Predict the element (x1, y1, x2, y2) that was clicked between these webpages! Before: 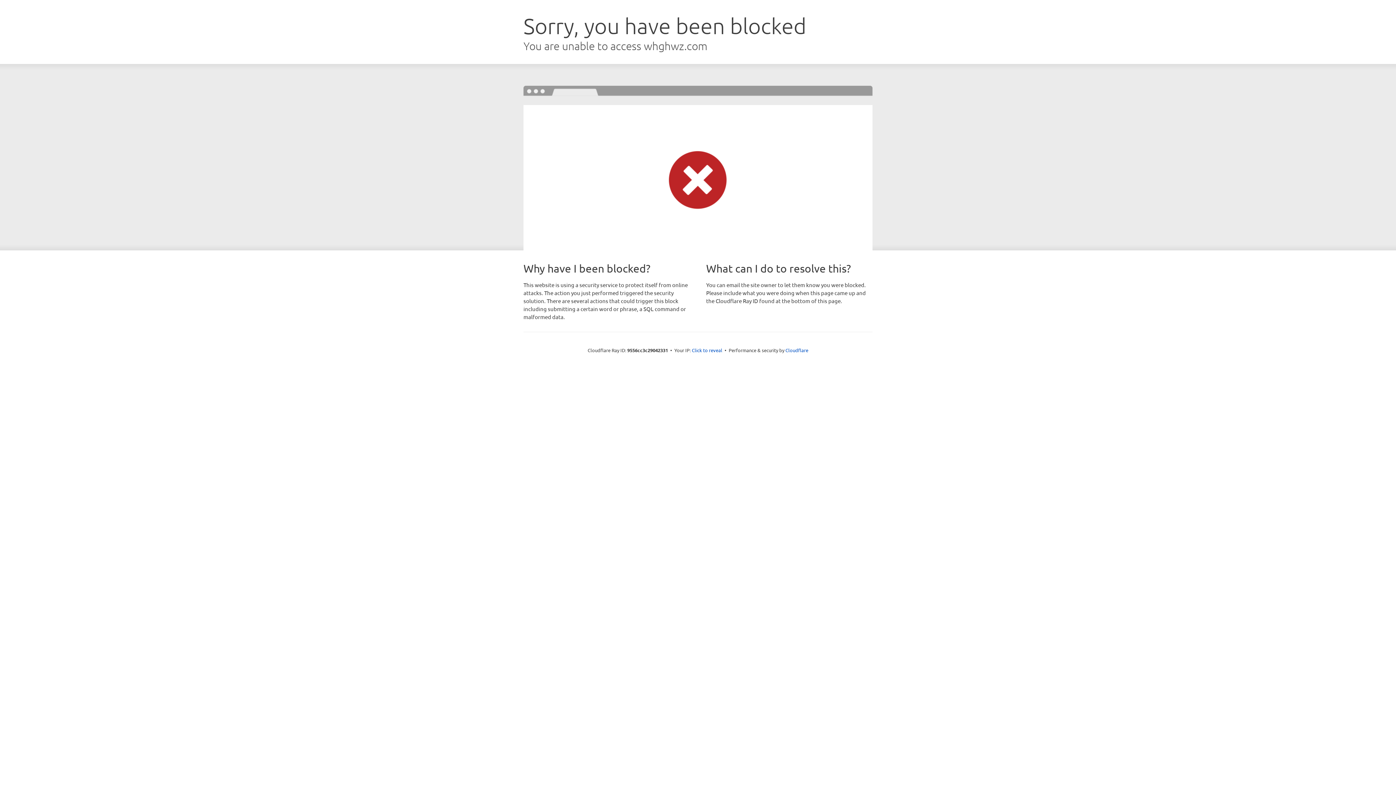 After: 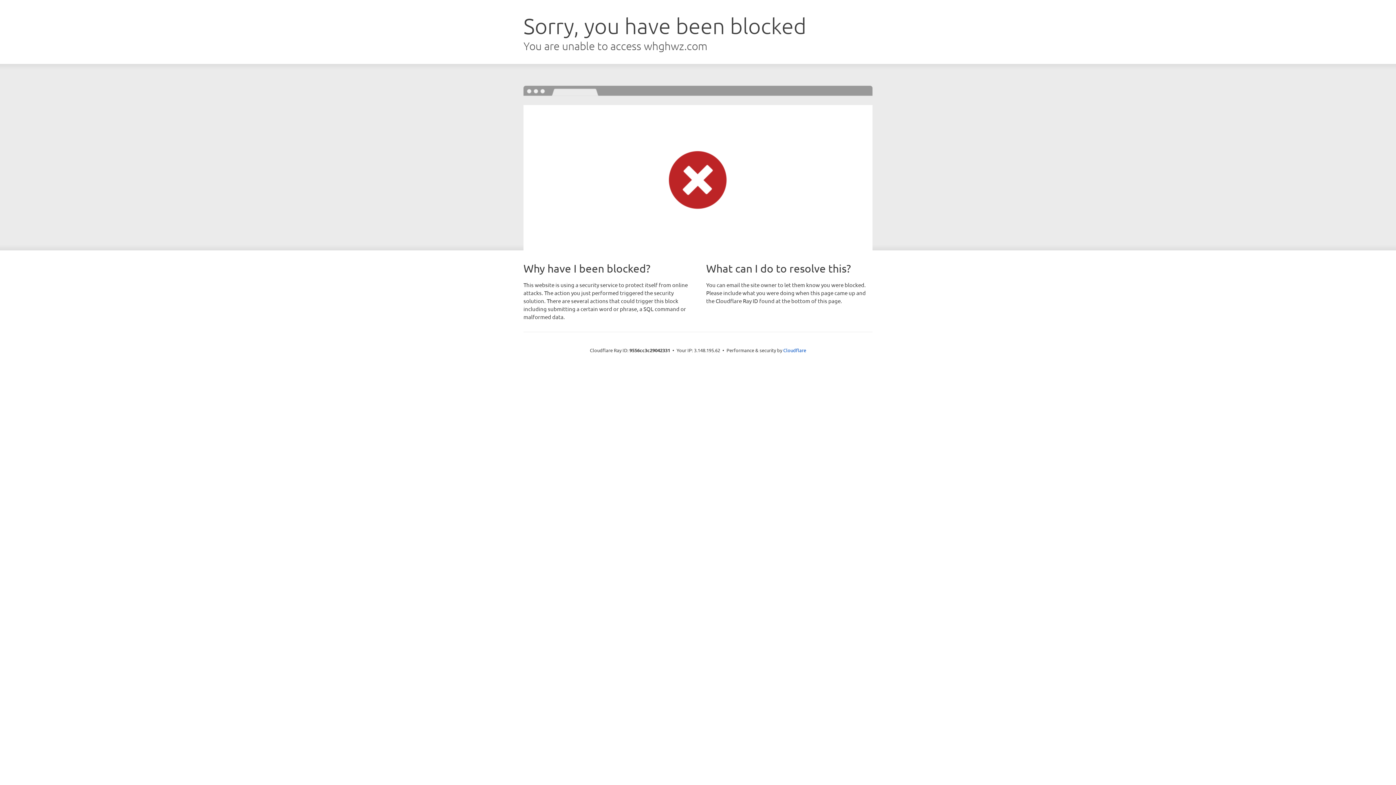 Action: bbox: (692, 346, 722, 353) label: Click to reveal